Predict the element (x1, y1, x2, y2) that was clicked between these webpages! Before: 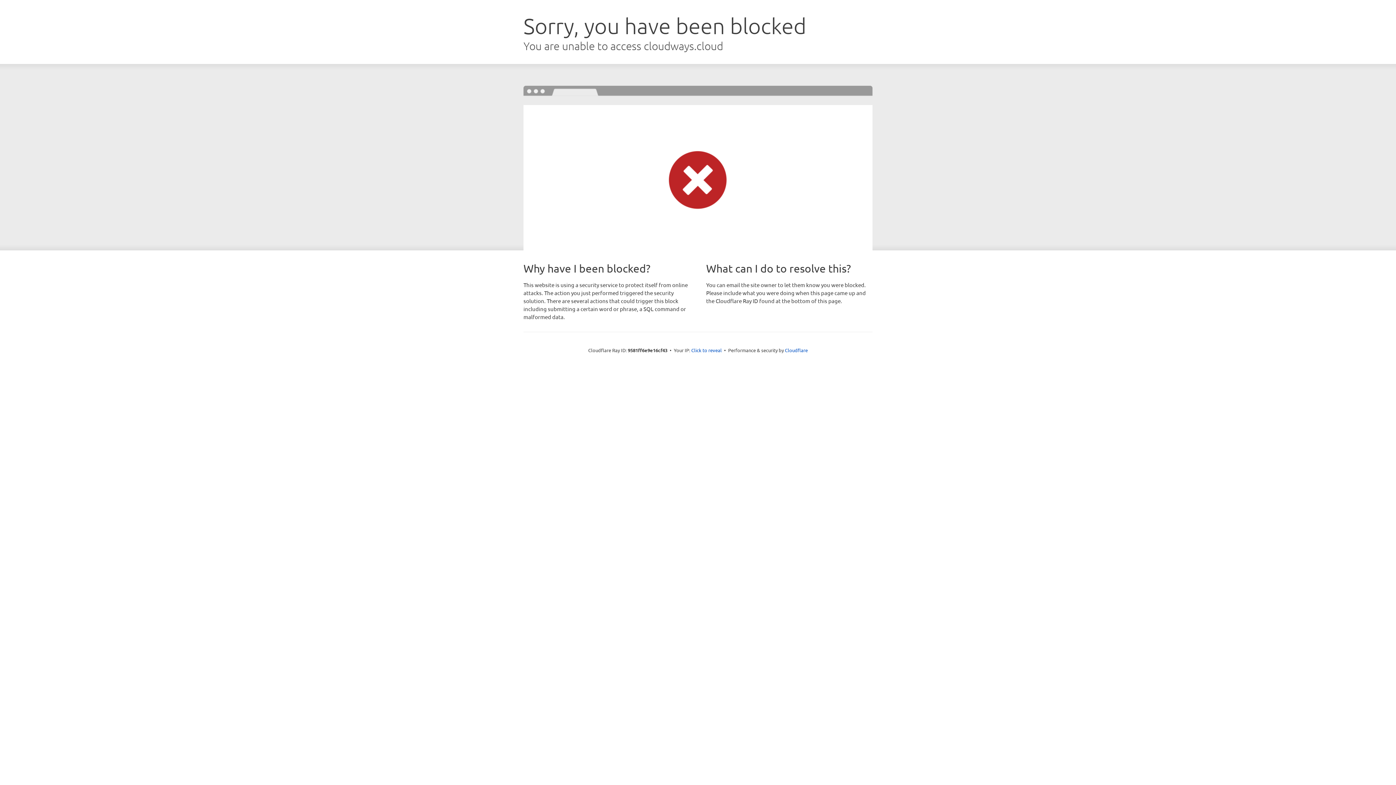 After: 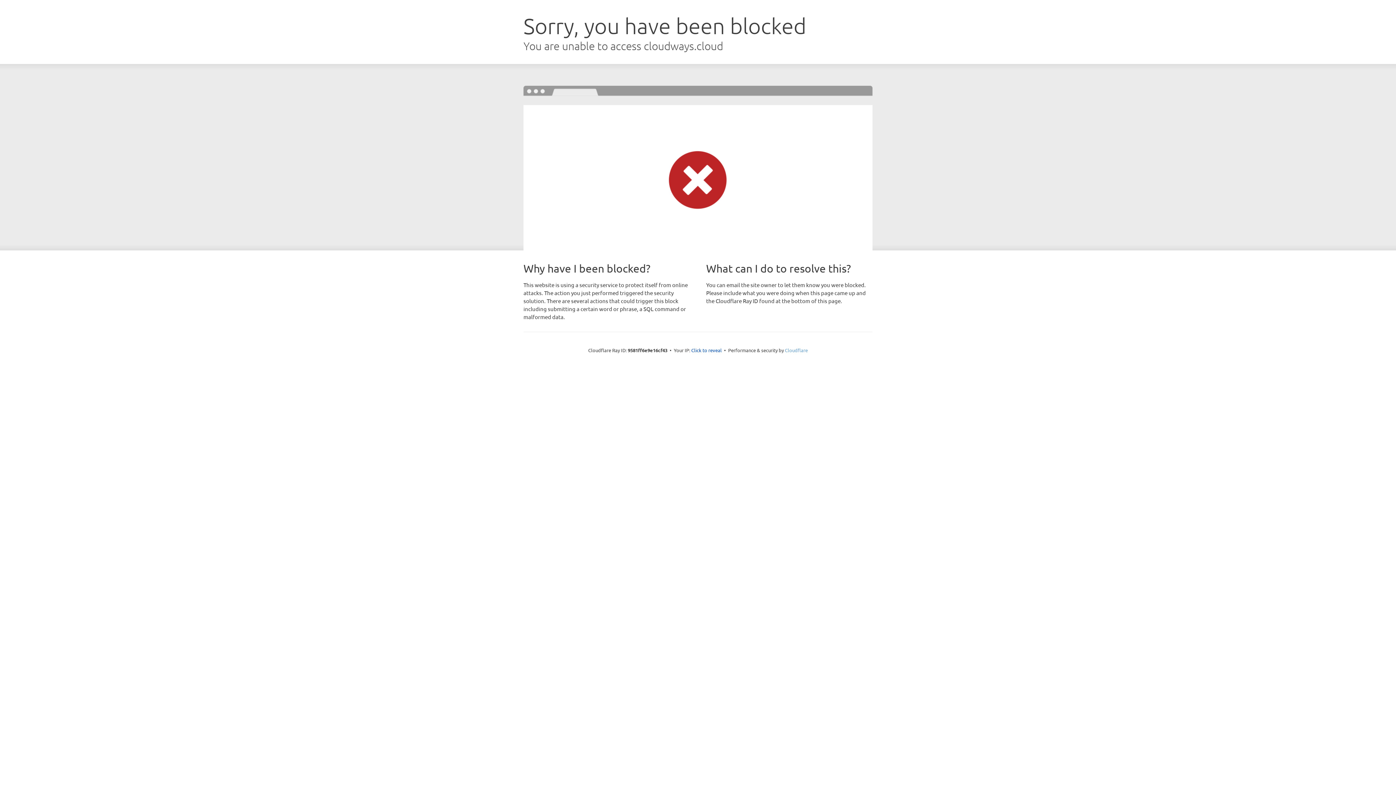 Action: label: Cloudflare bbox: (785, 347, 808, 353)